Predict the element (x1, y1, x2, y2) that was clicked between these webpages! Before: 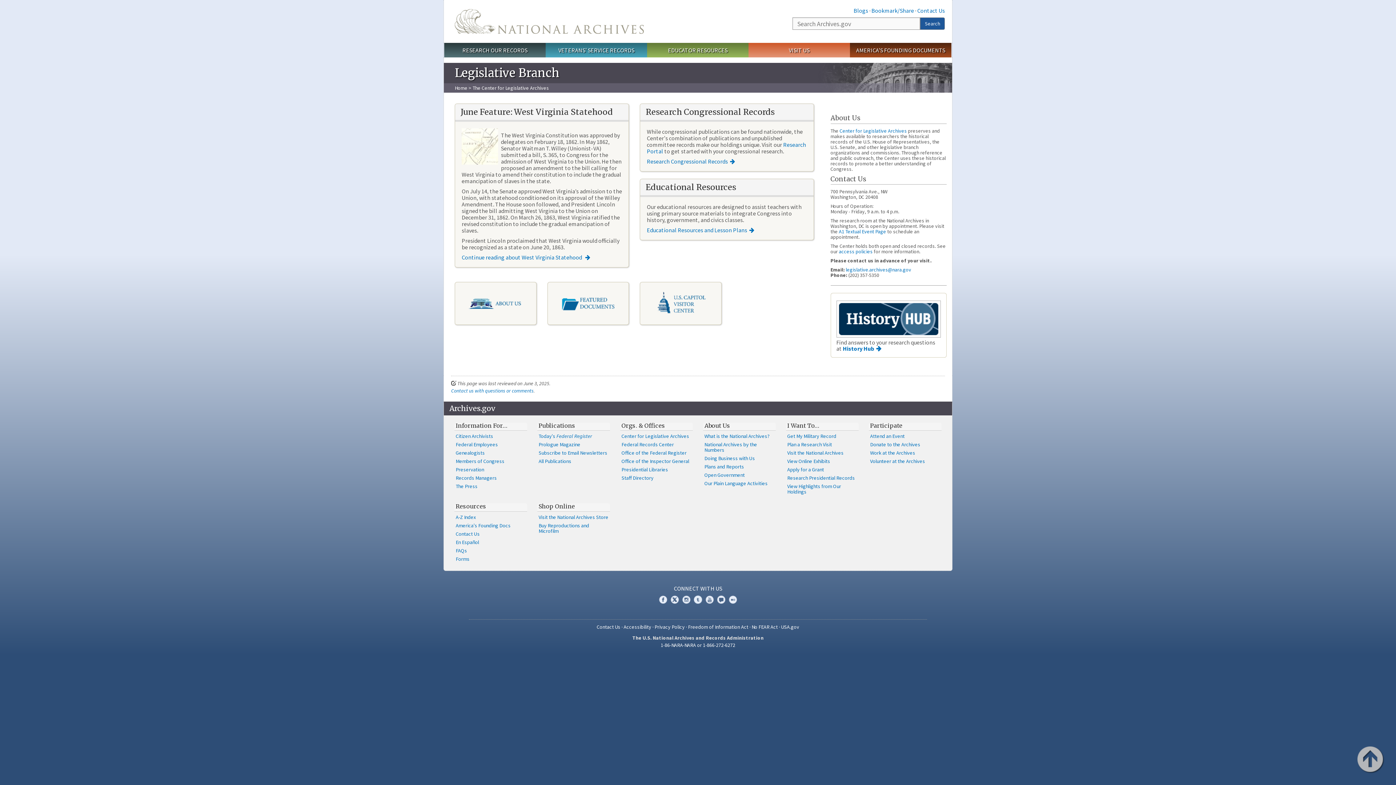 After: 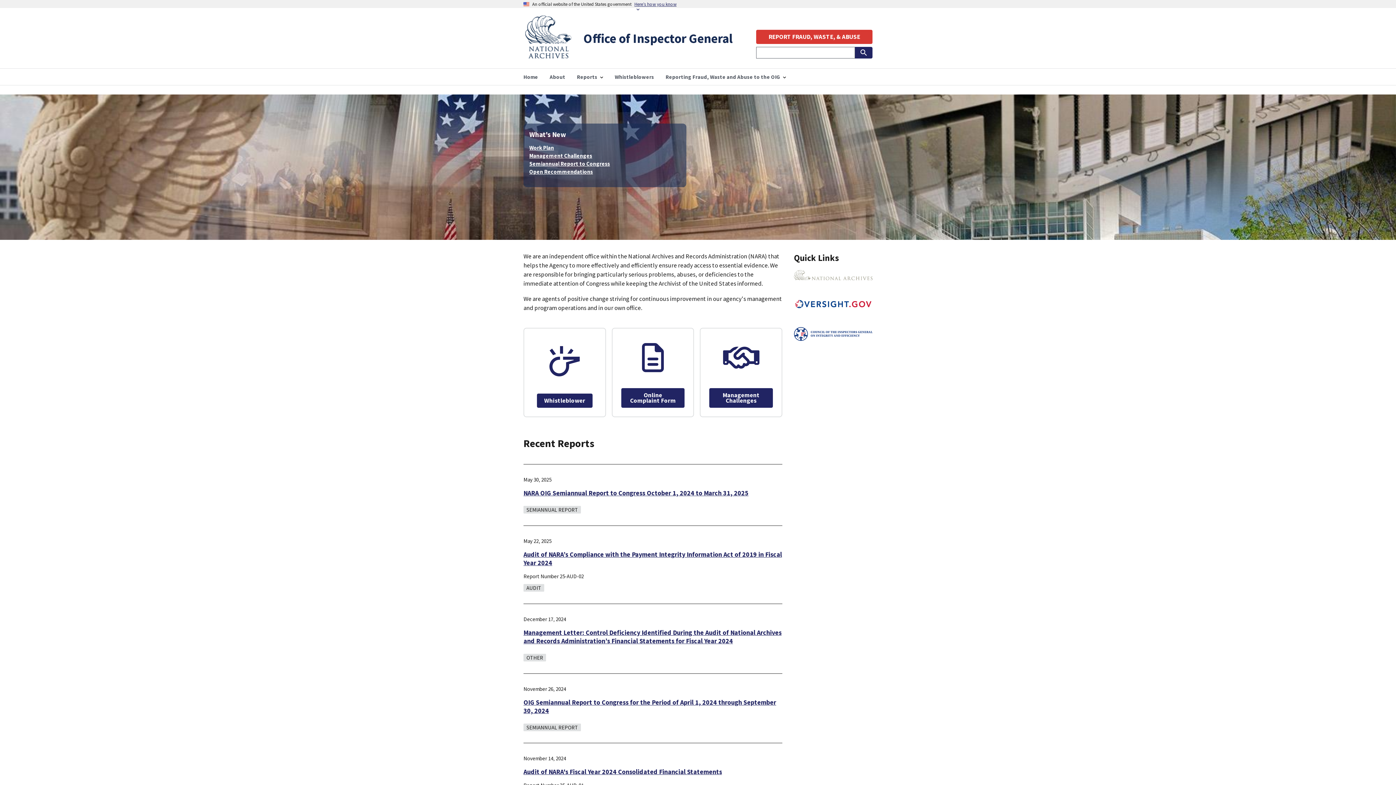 Action: bbox: (620, 457, 693, 465) label: Office of the Inspector General